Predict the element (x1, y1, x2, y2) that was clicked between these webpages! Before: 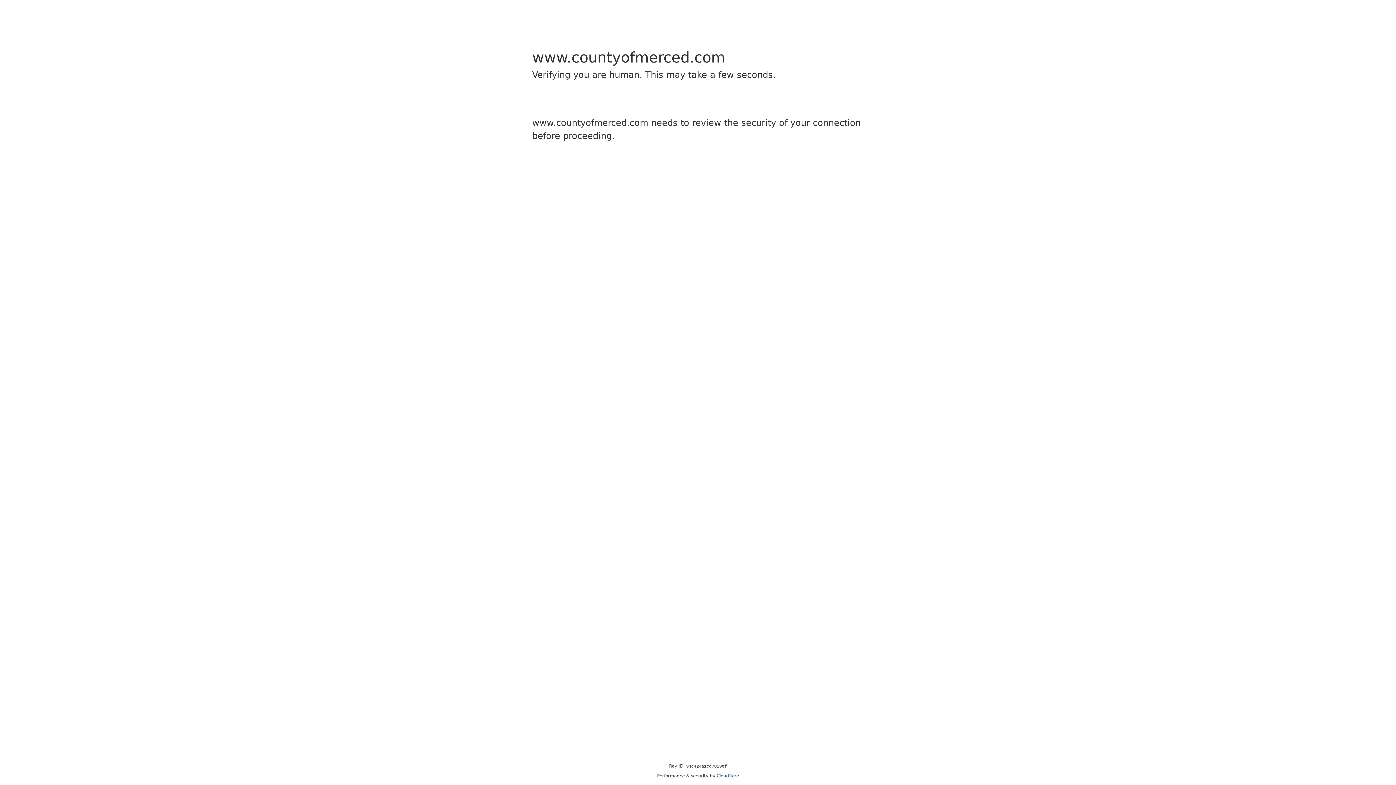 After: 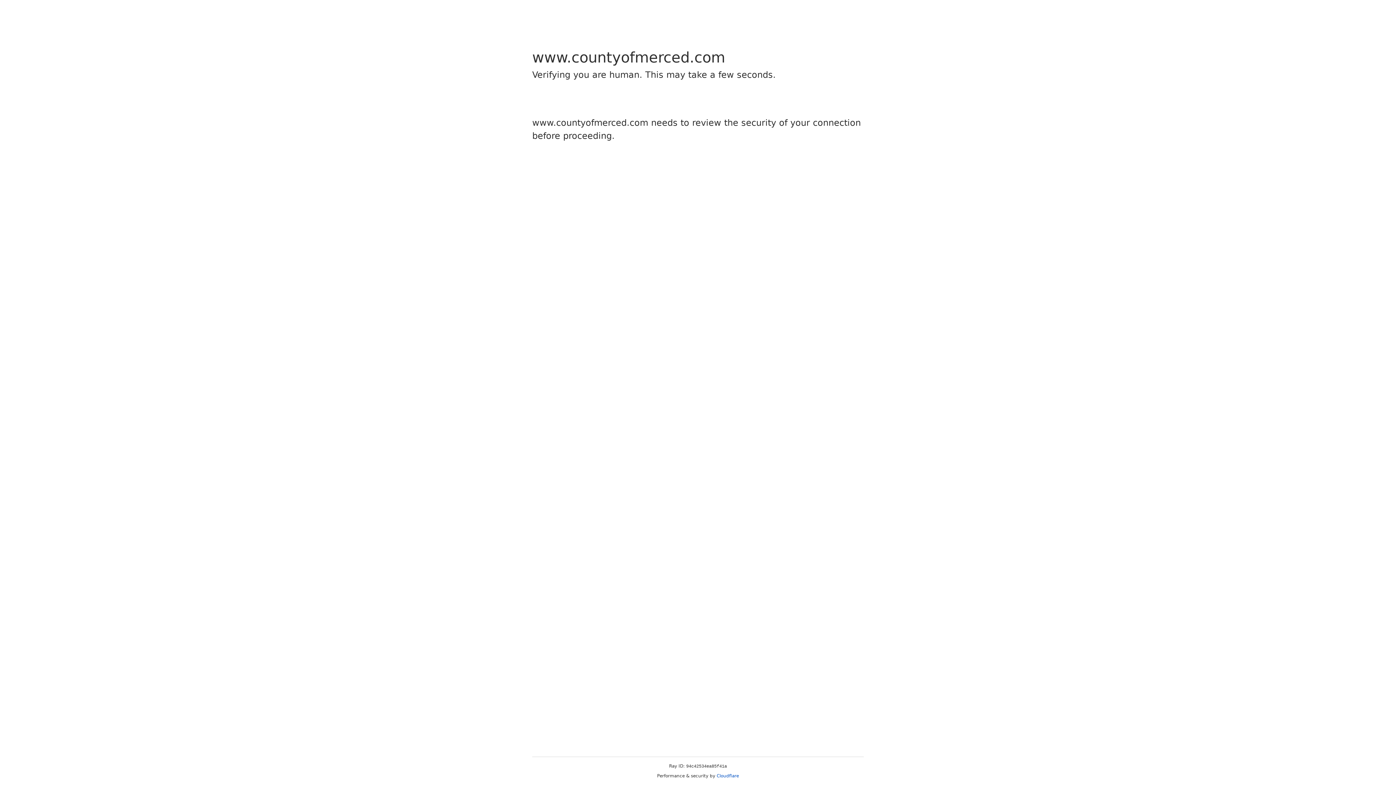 Action: bbox: (716, 773, 739, 778) label: Cloudflare